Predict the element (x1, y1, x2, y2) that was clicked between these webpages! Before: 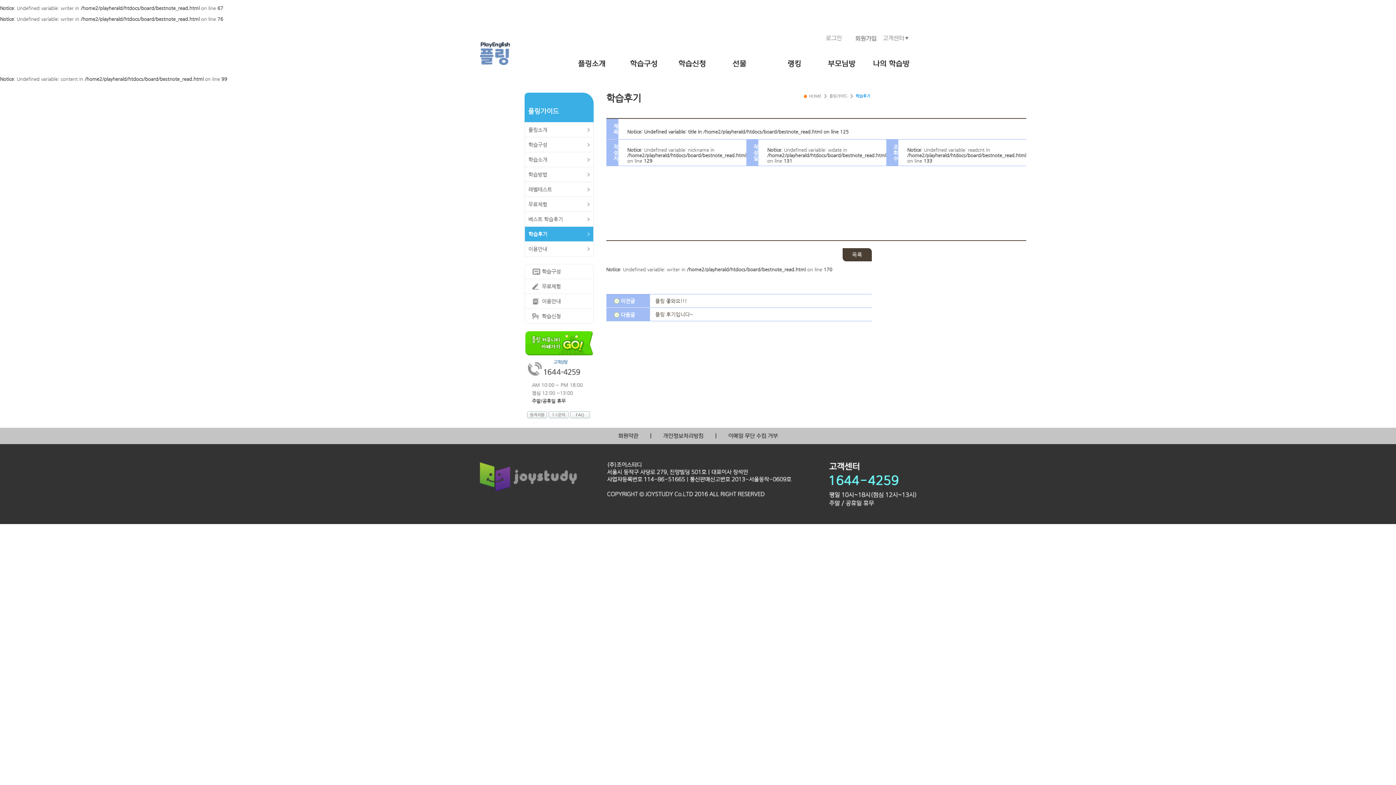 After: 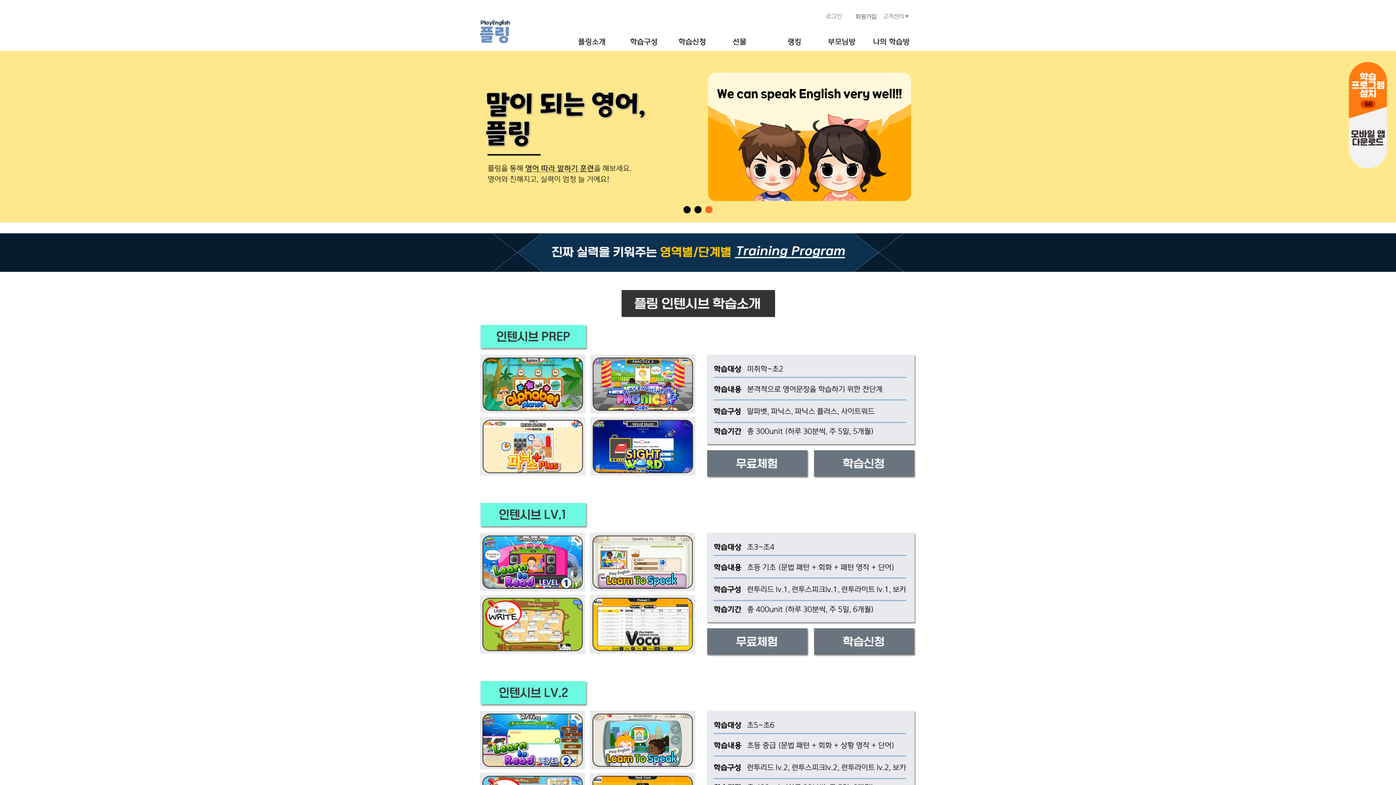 Action: bbox: (480, 41, 510, 47)